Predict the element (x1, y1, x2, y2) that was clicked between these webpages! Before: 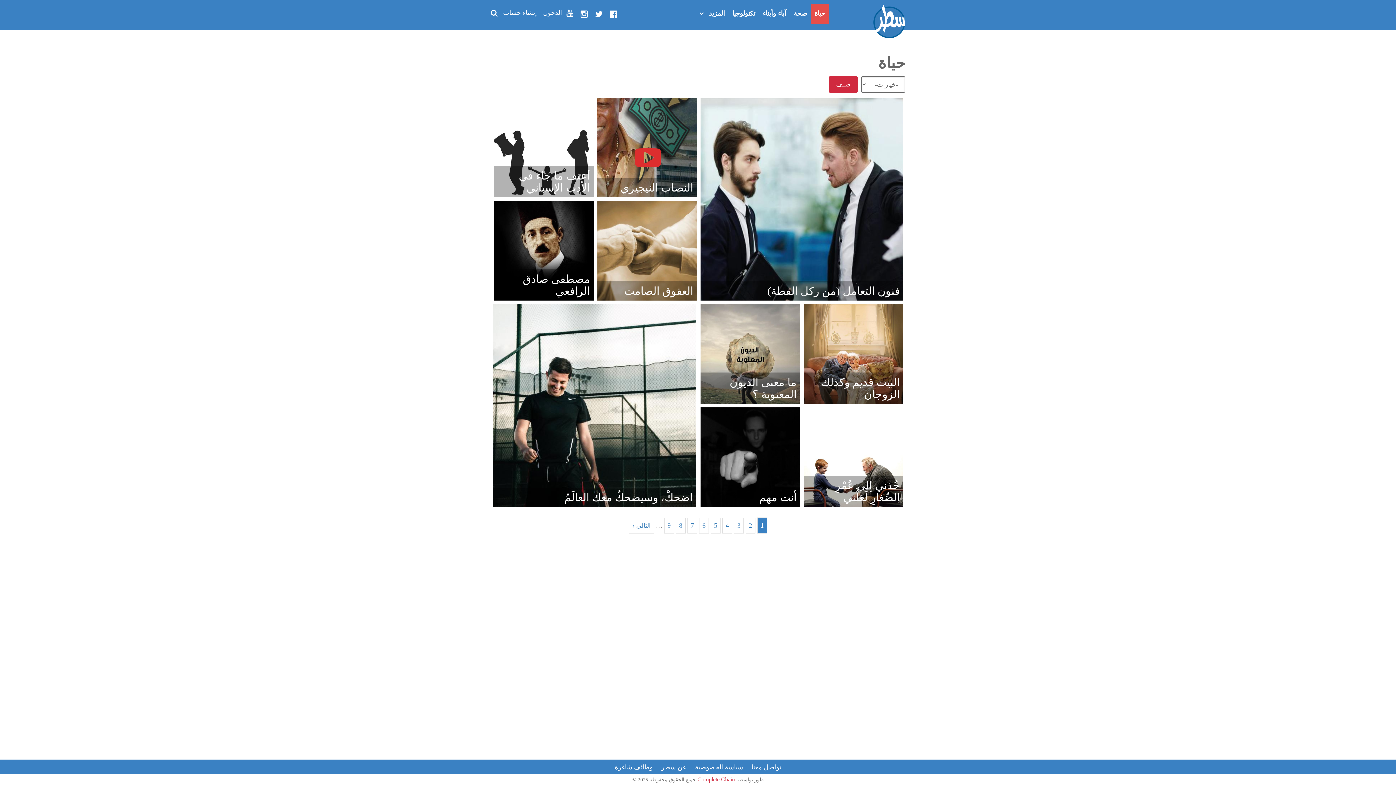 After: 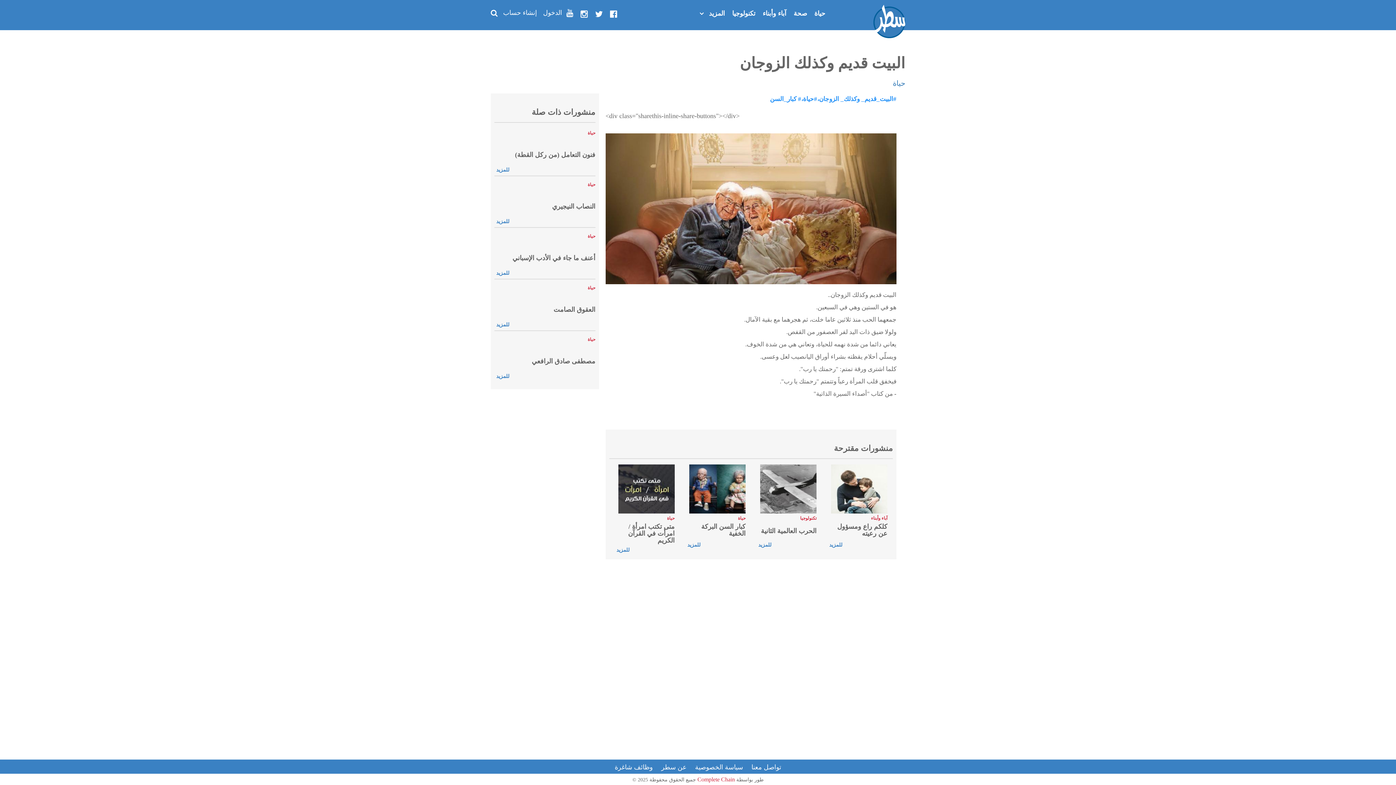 Action: label: البيت قديم وكذلك الزوجان bbox: (804, 372, 903, 404)